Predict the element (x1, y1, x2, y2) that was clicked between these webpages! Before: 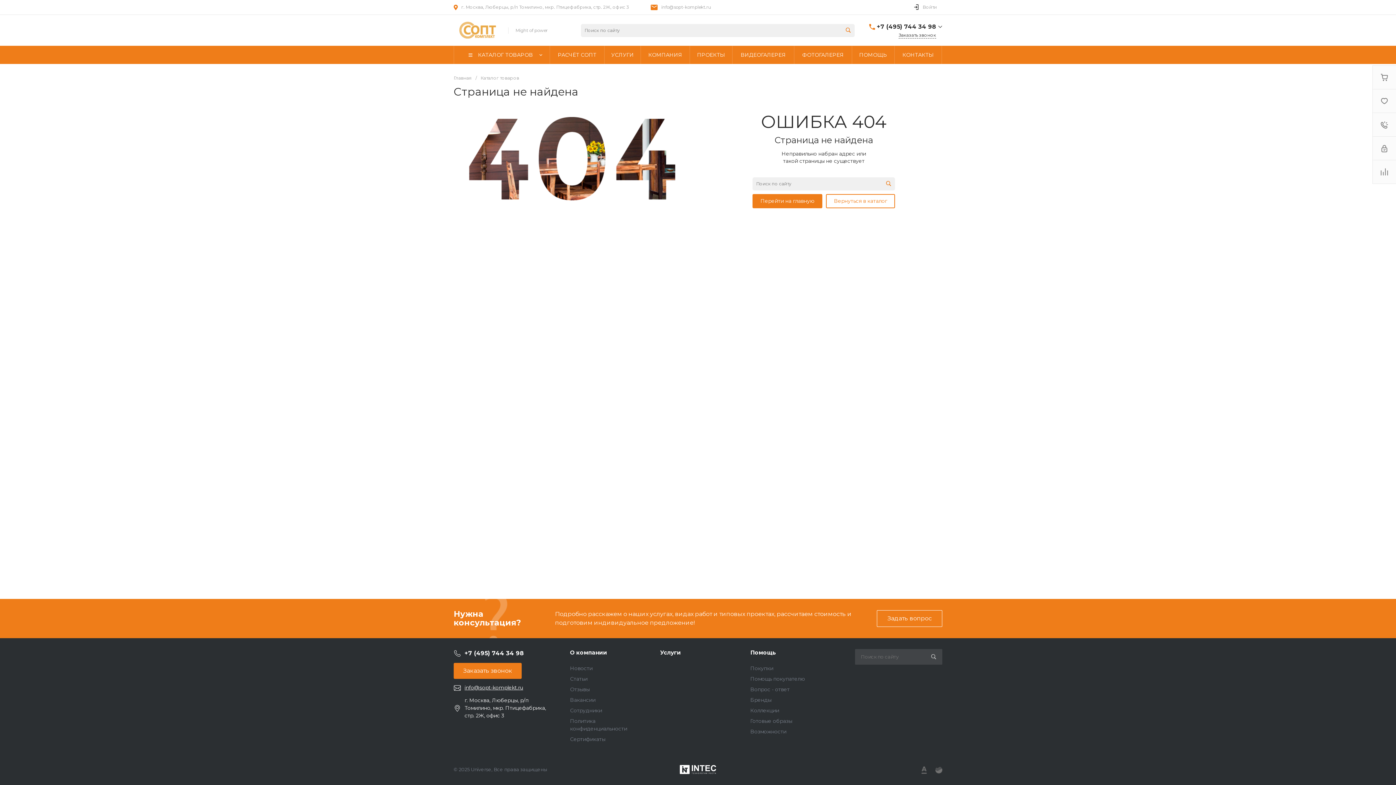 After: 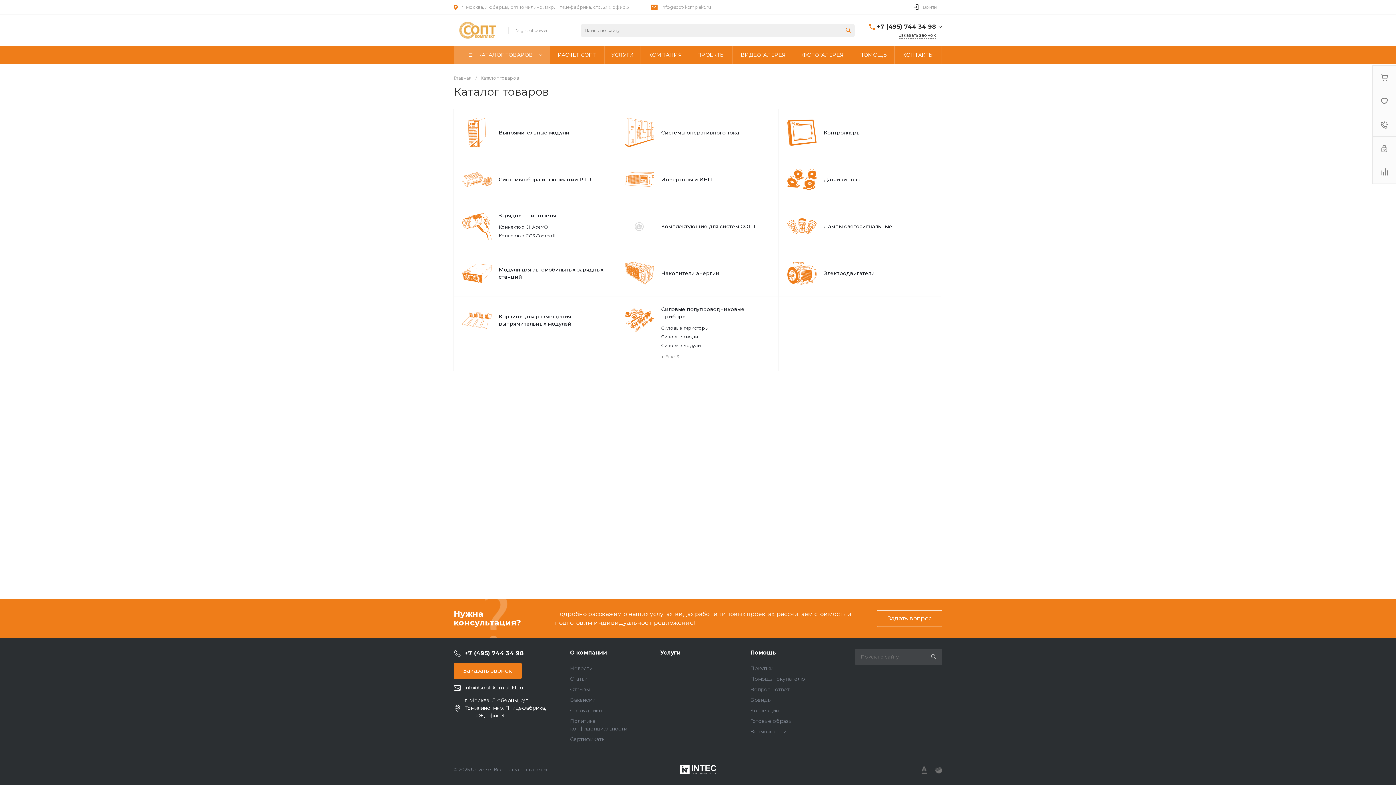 Action: label: Каталог товаров bbox: (480, 75, 519, 80)